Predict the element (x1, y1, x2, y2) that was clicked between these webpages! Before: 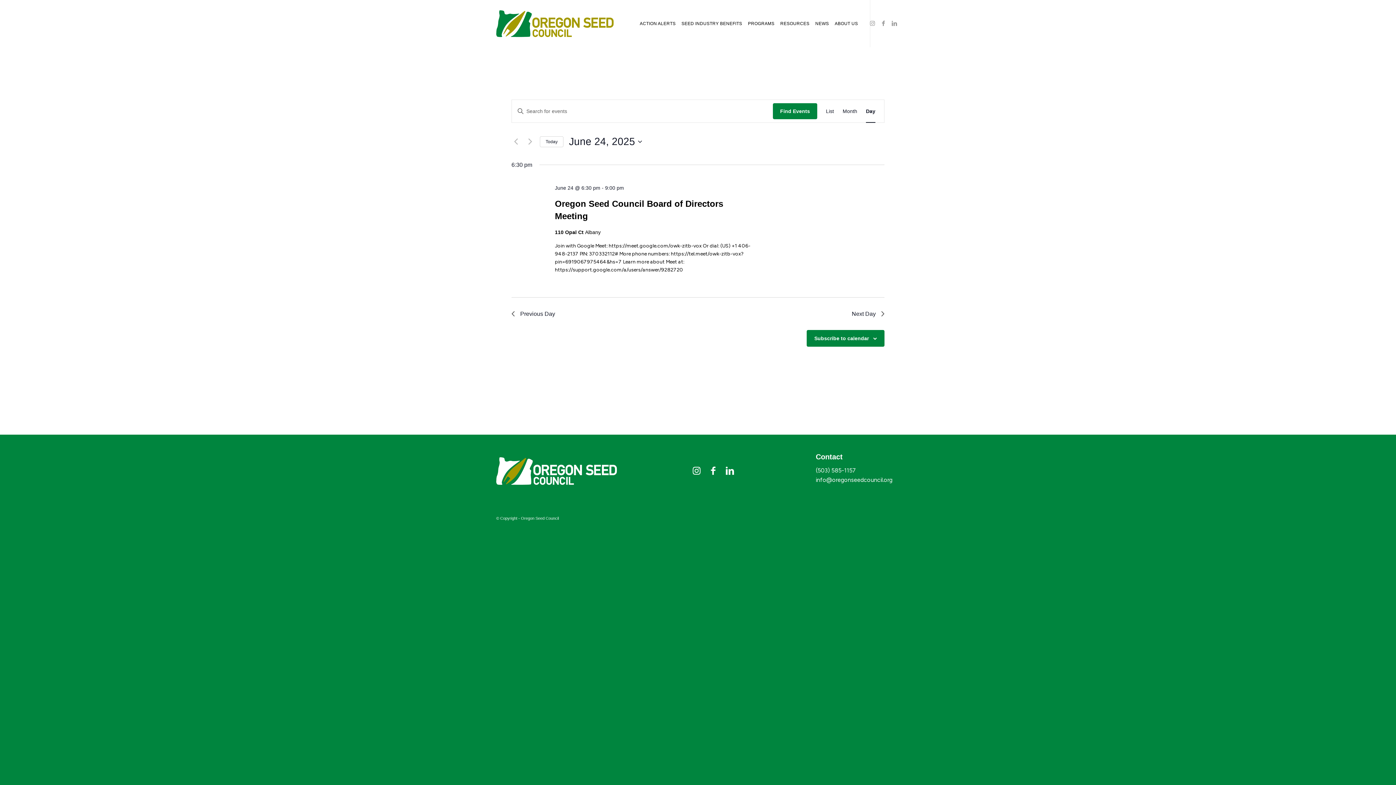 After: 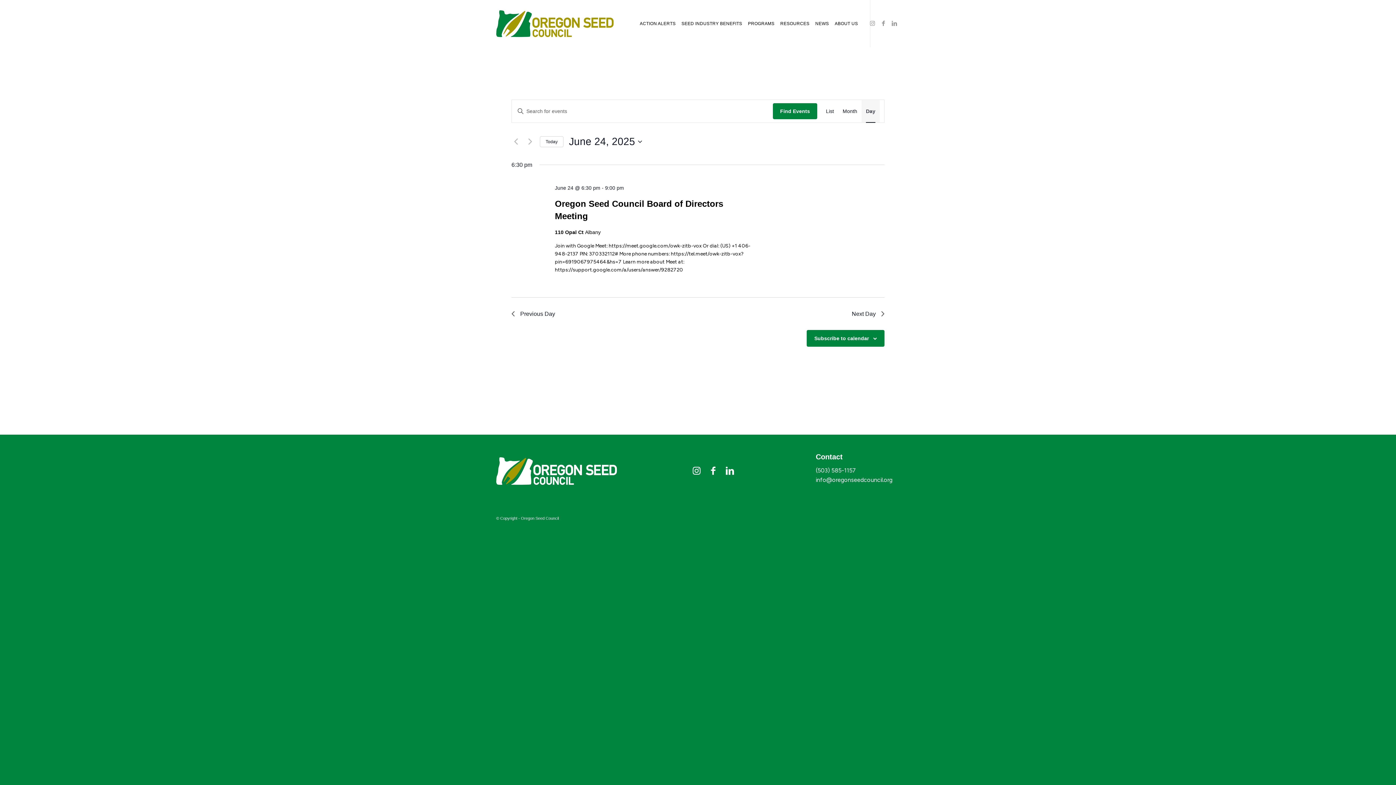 Action: bbox: (866, 100, 875, 122) label: Display Events in Day View